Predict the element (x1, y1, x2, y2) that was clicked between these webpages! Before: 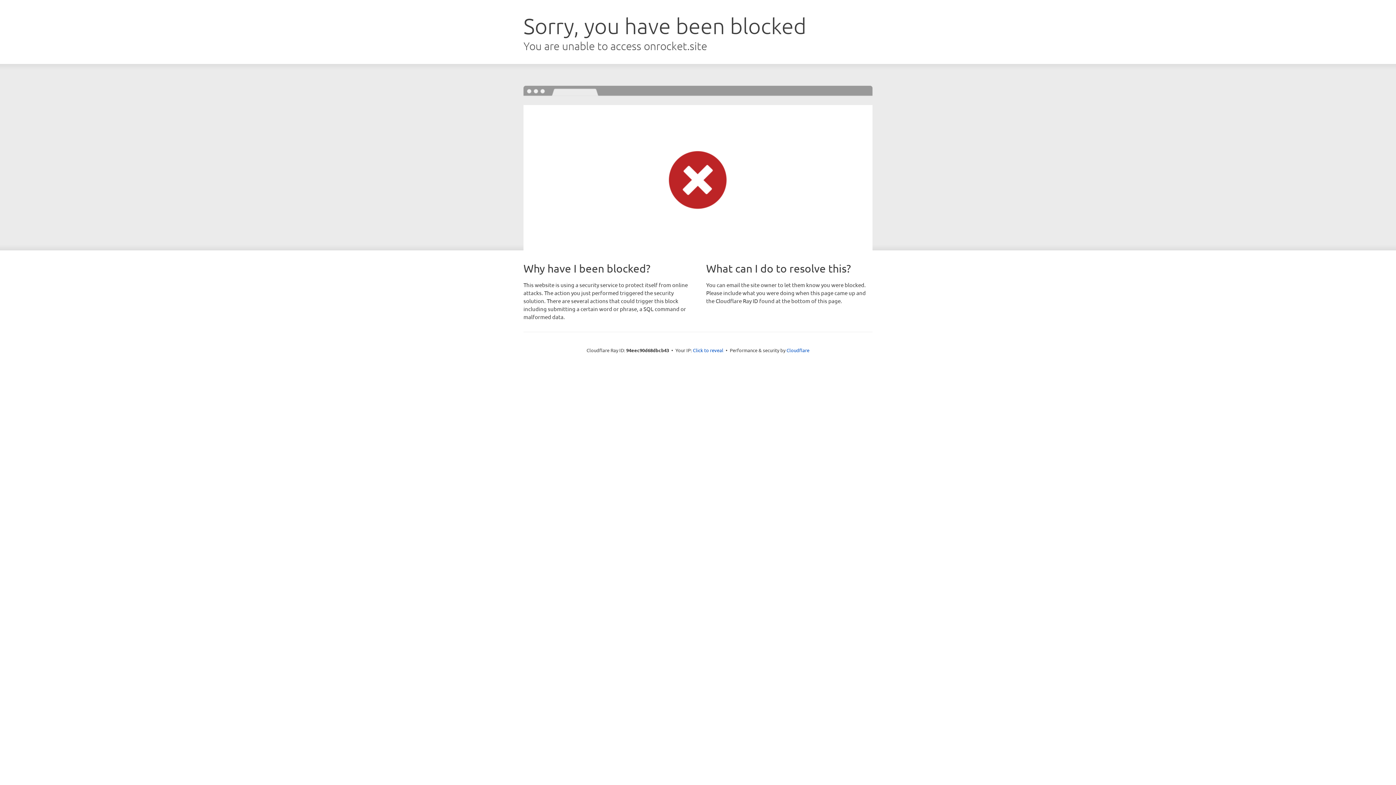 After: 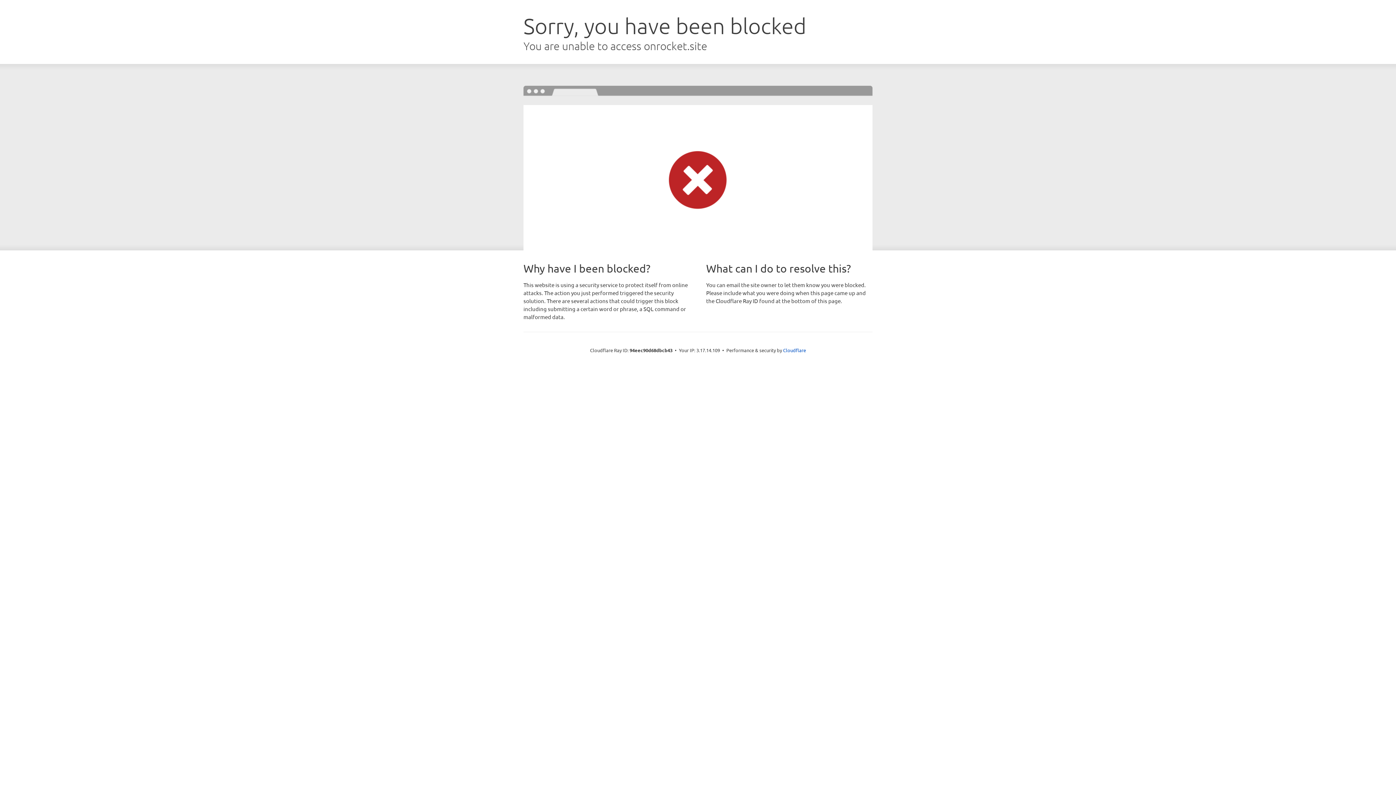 Action: label: Click to reveal bbox: (693, 346, 723, 353)